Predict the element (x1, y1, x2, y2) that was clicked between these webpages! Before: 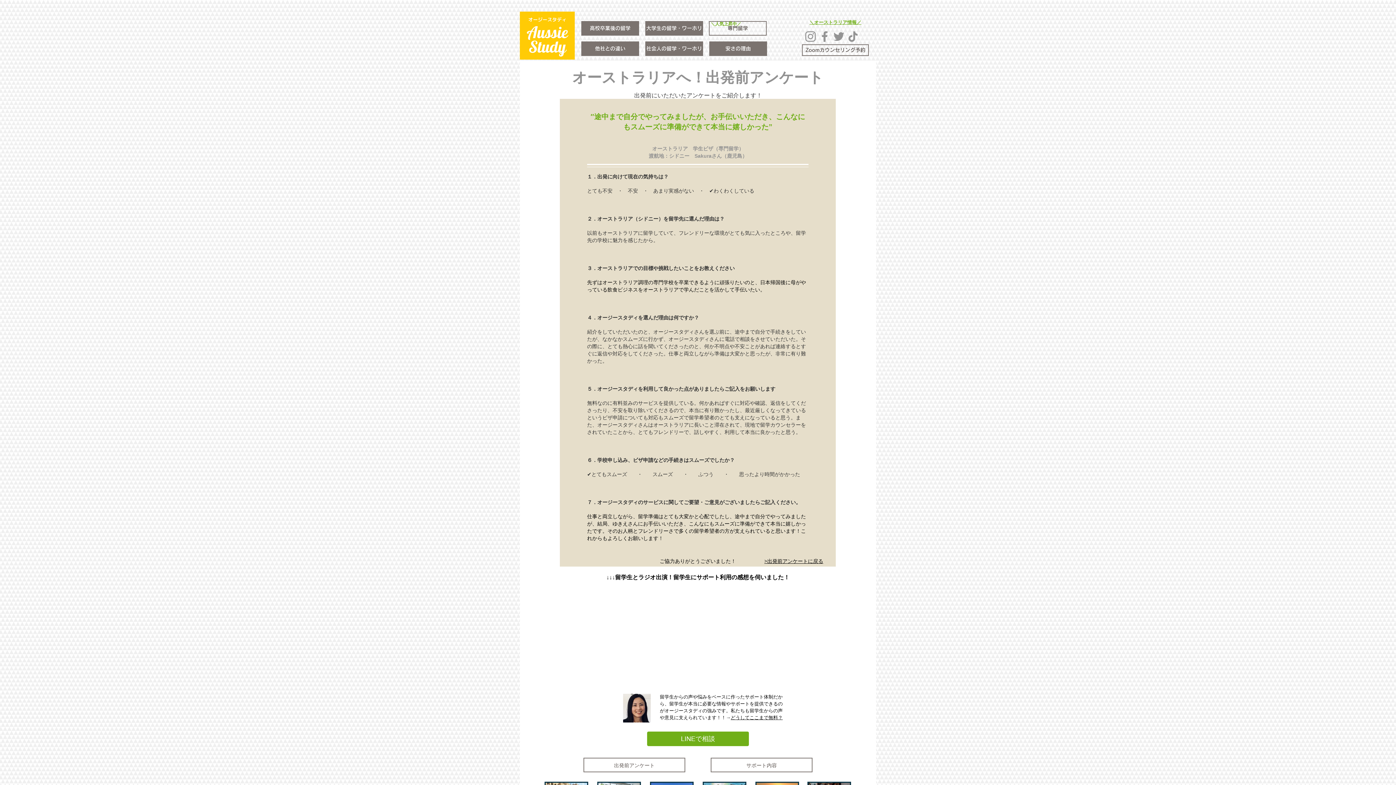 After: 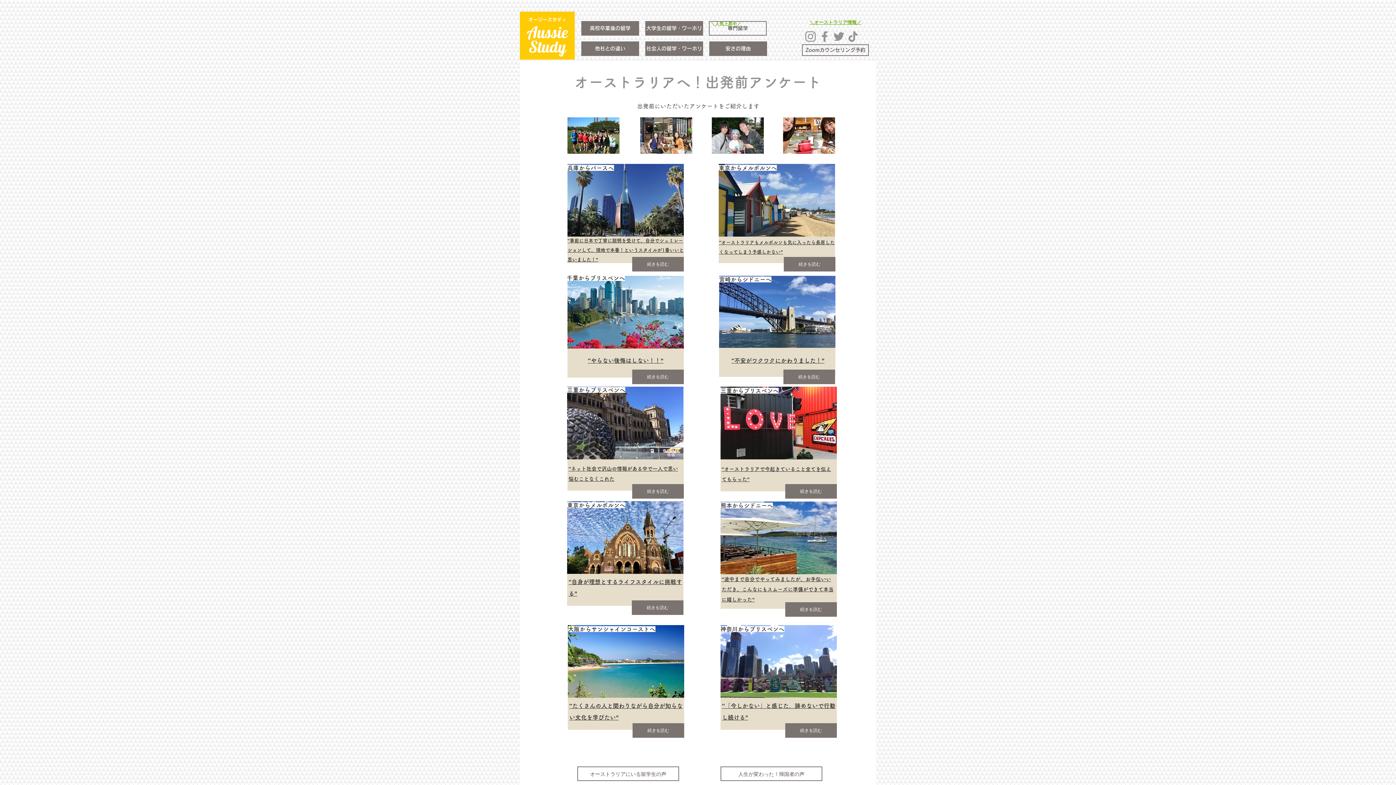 Action: bbox: (583, 758, 685, 772) label: 出発前アンケート